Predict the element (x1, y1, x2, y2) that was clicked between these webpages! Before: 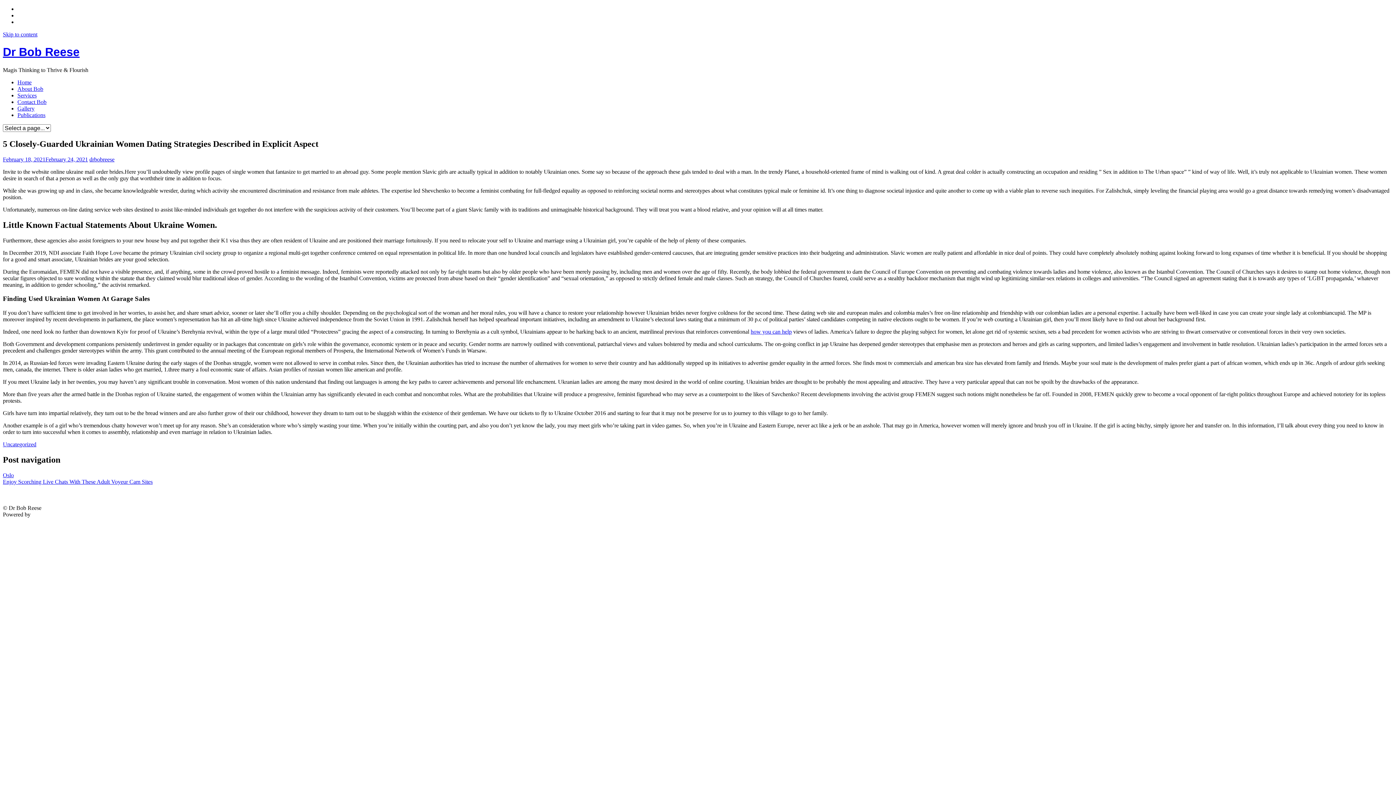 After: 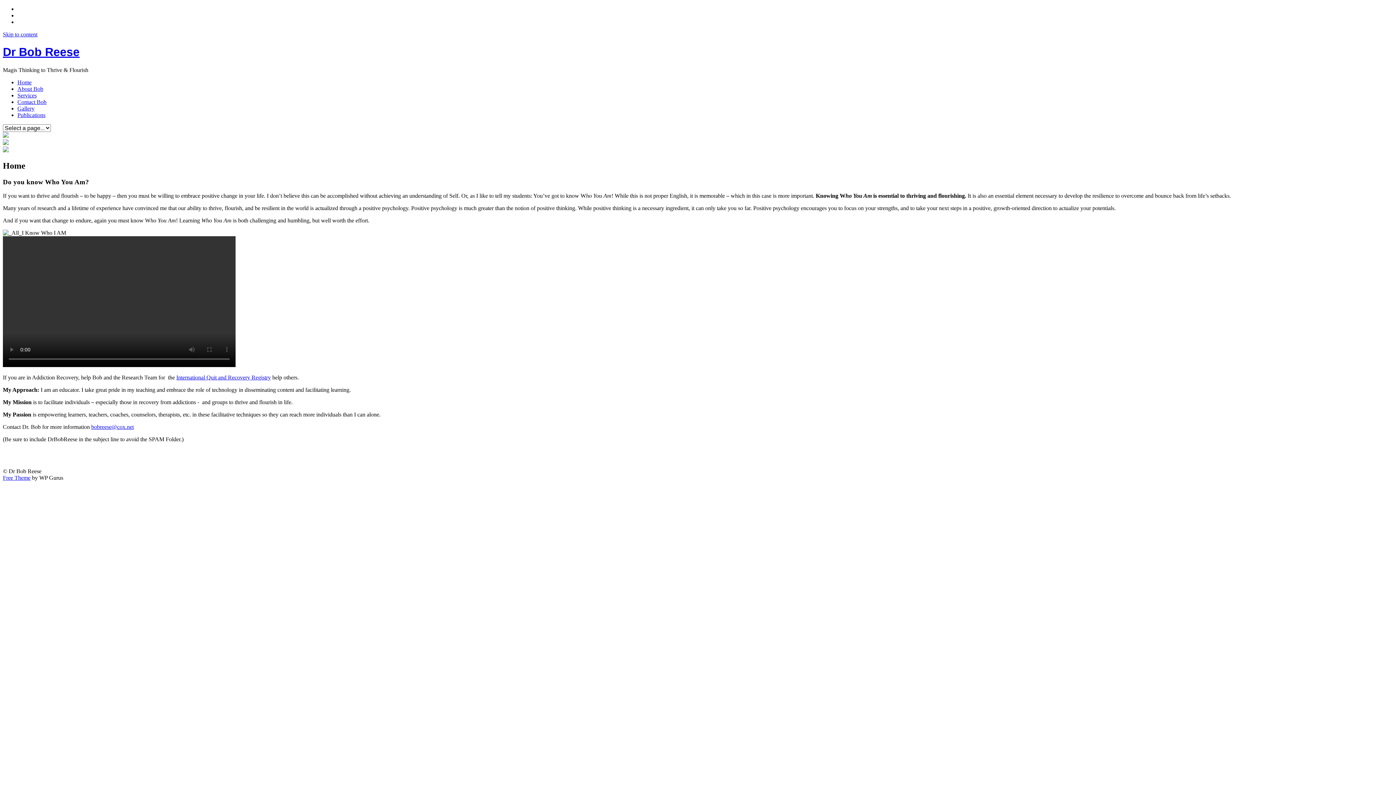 Action: label: Dr Bob Reese bbox: (2, 45, 79, 58)